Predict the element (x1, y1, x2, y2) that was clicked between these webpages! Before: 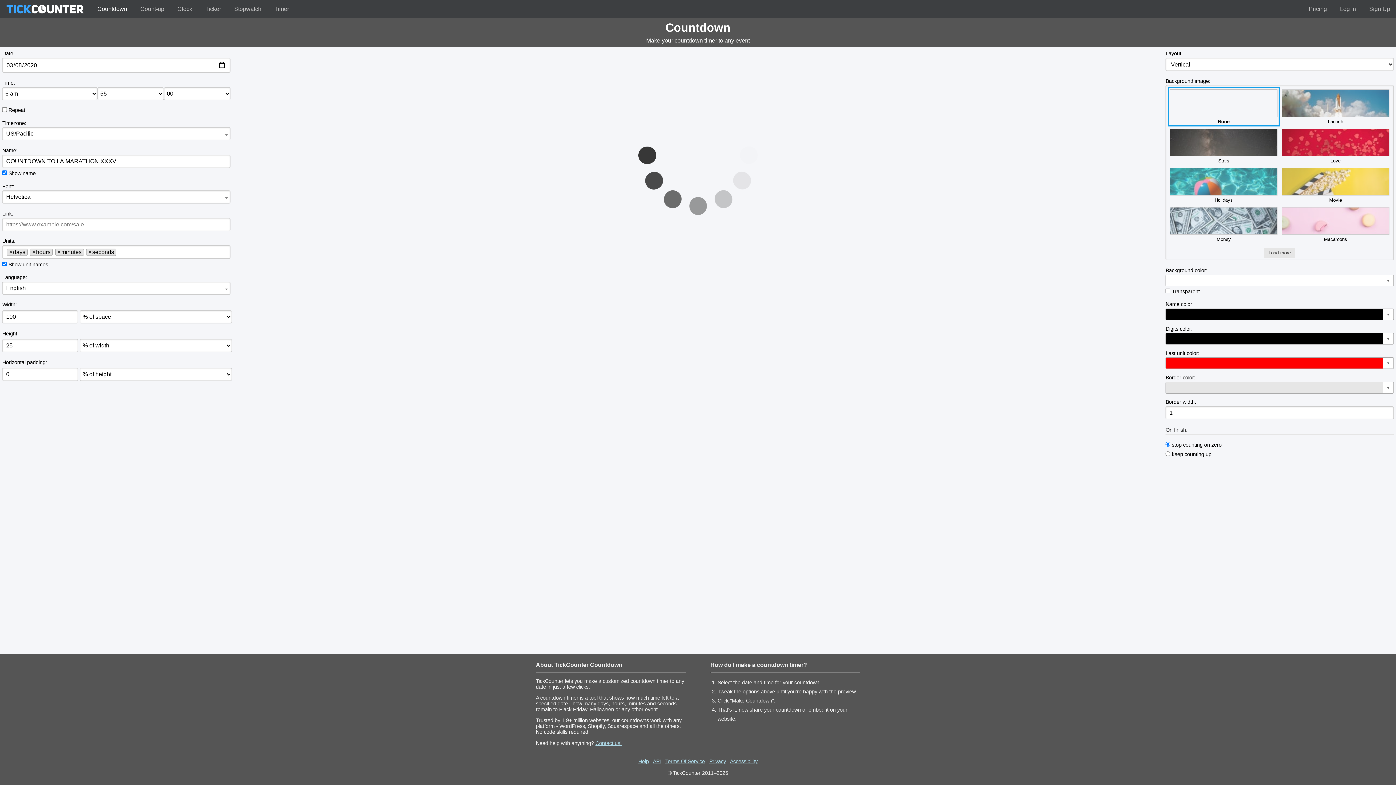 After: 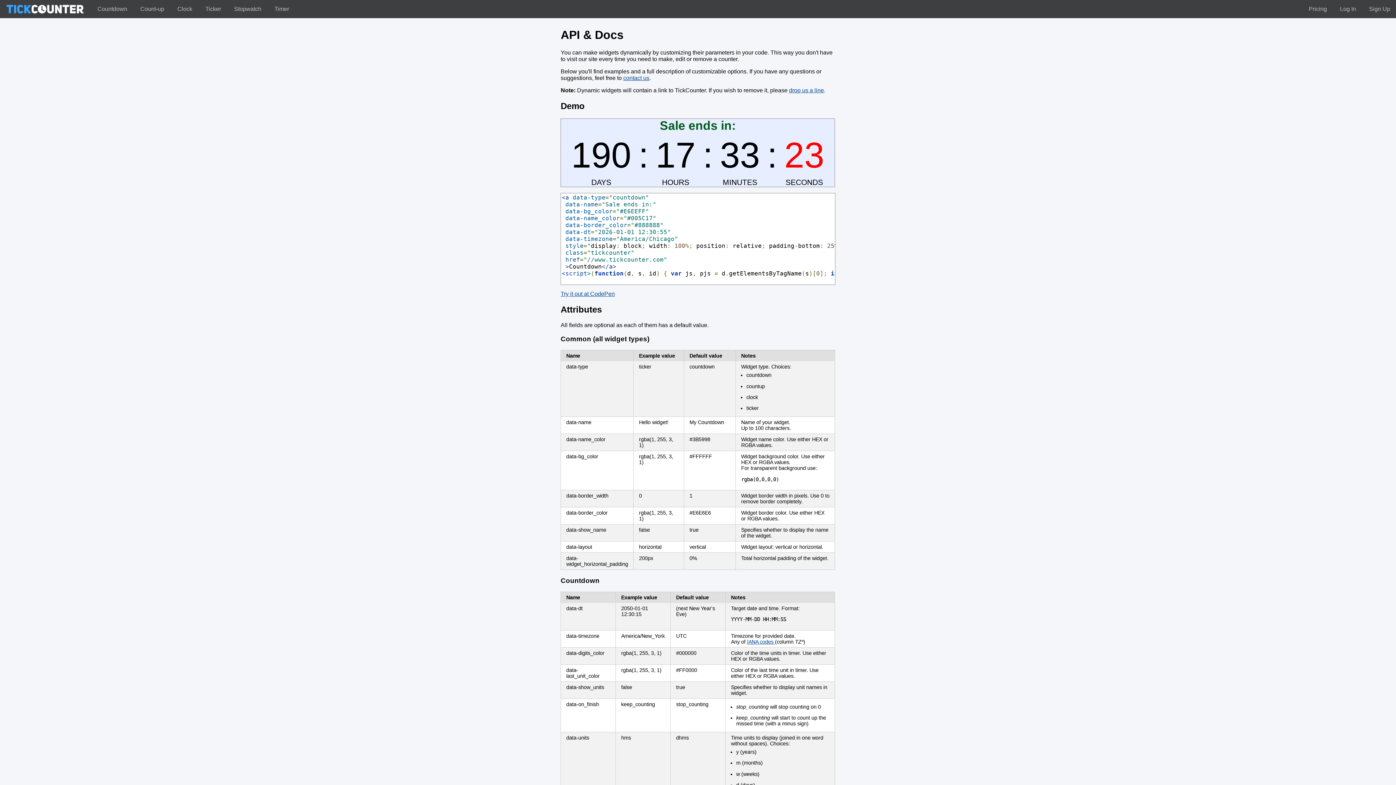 Action: bbox: (653, 758, 661, 764) label: API